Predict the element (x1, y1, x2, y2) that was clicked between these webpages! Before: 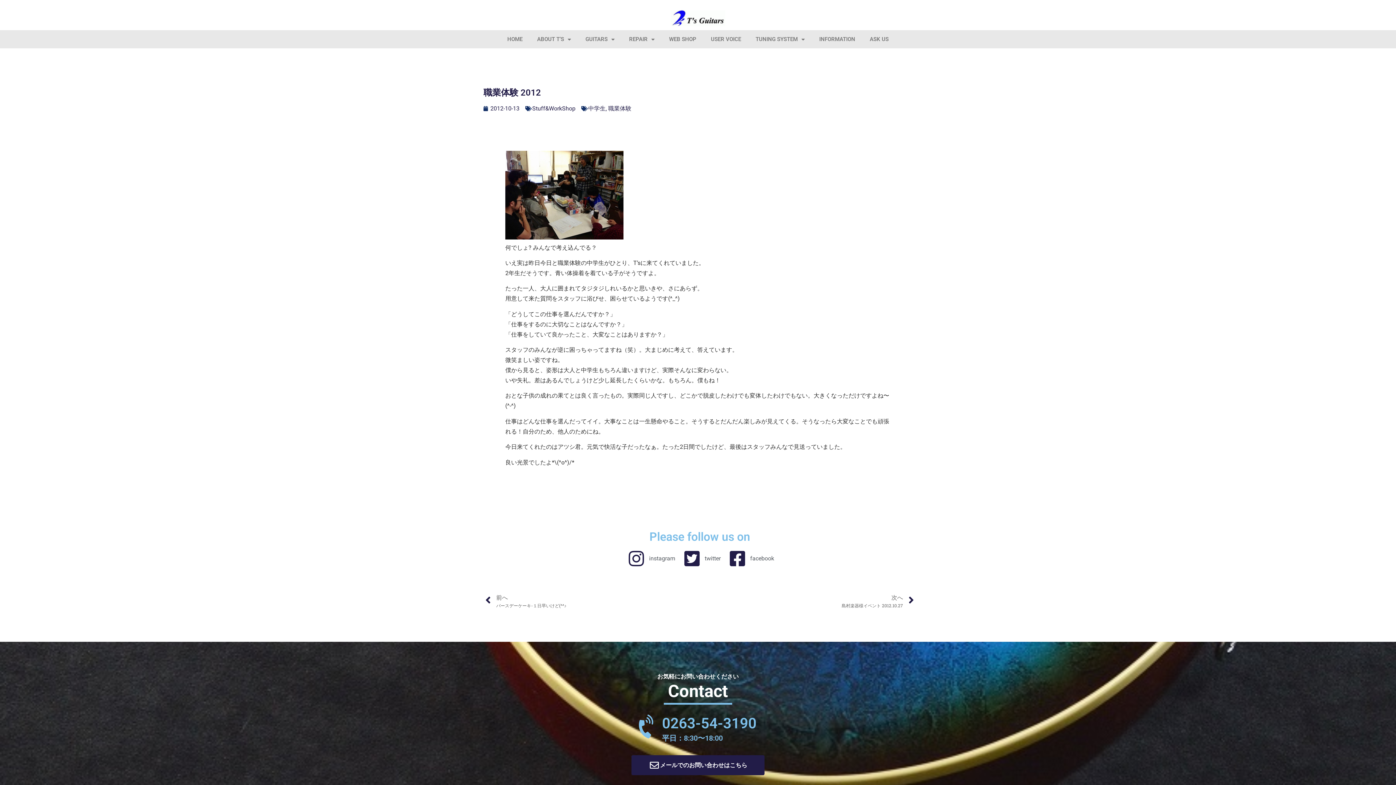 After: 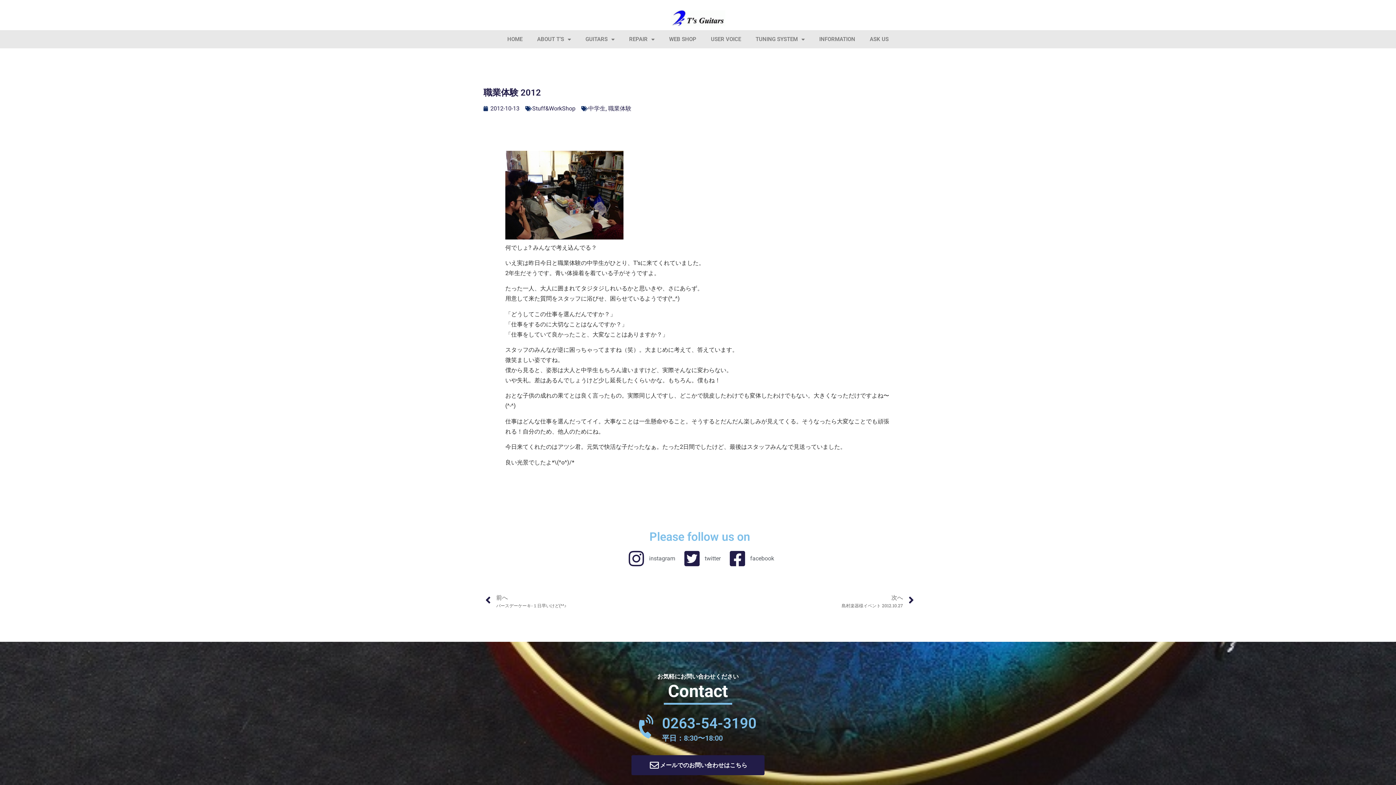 Action: label: twitter bbox: (681, 550, 720, 567)